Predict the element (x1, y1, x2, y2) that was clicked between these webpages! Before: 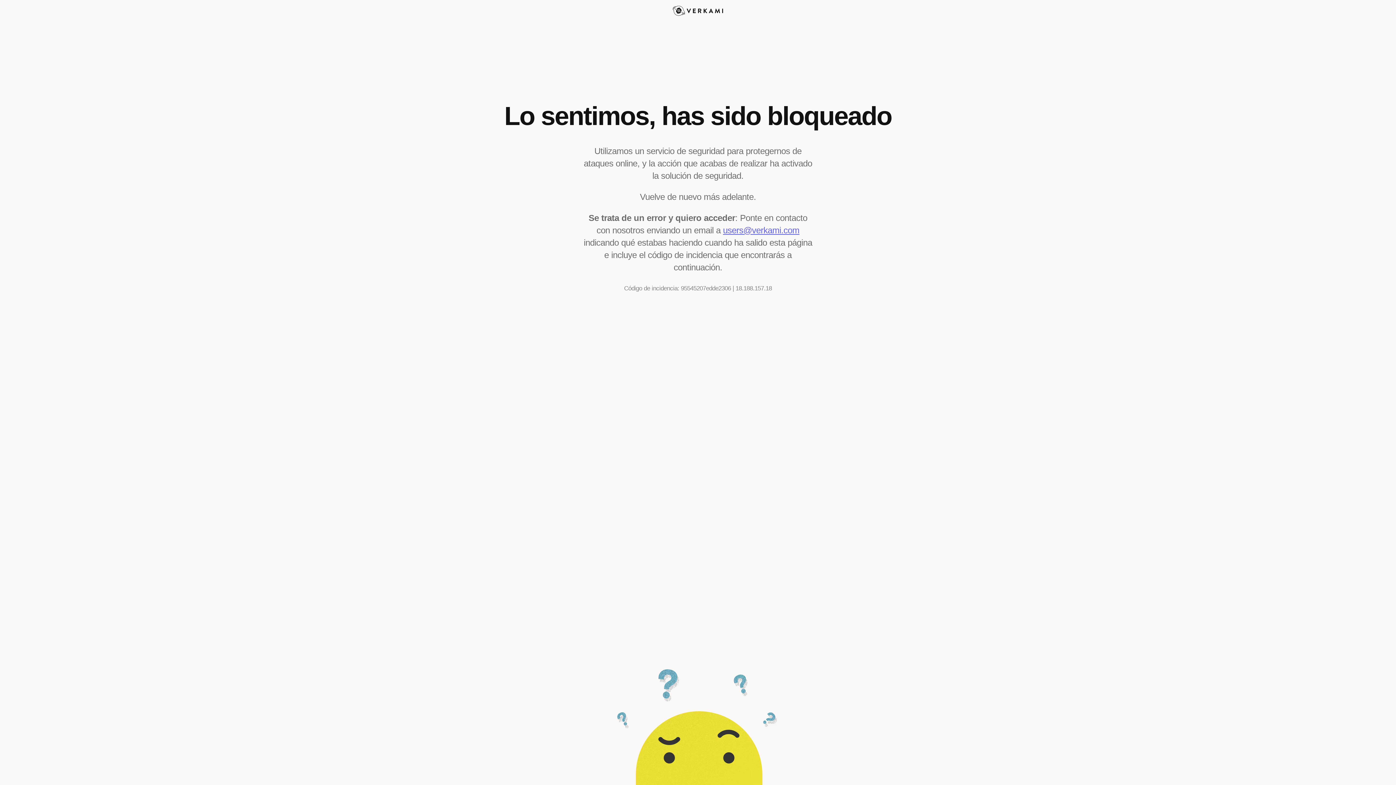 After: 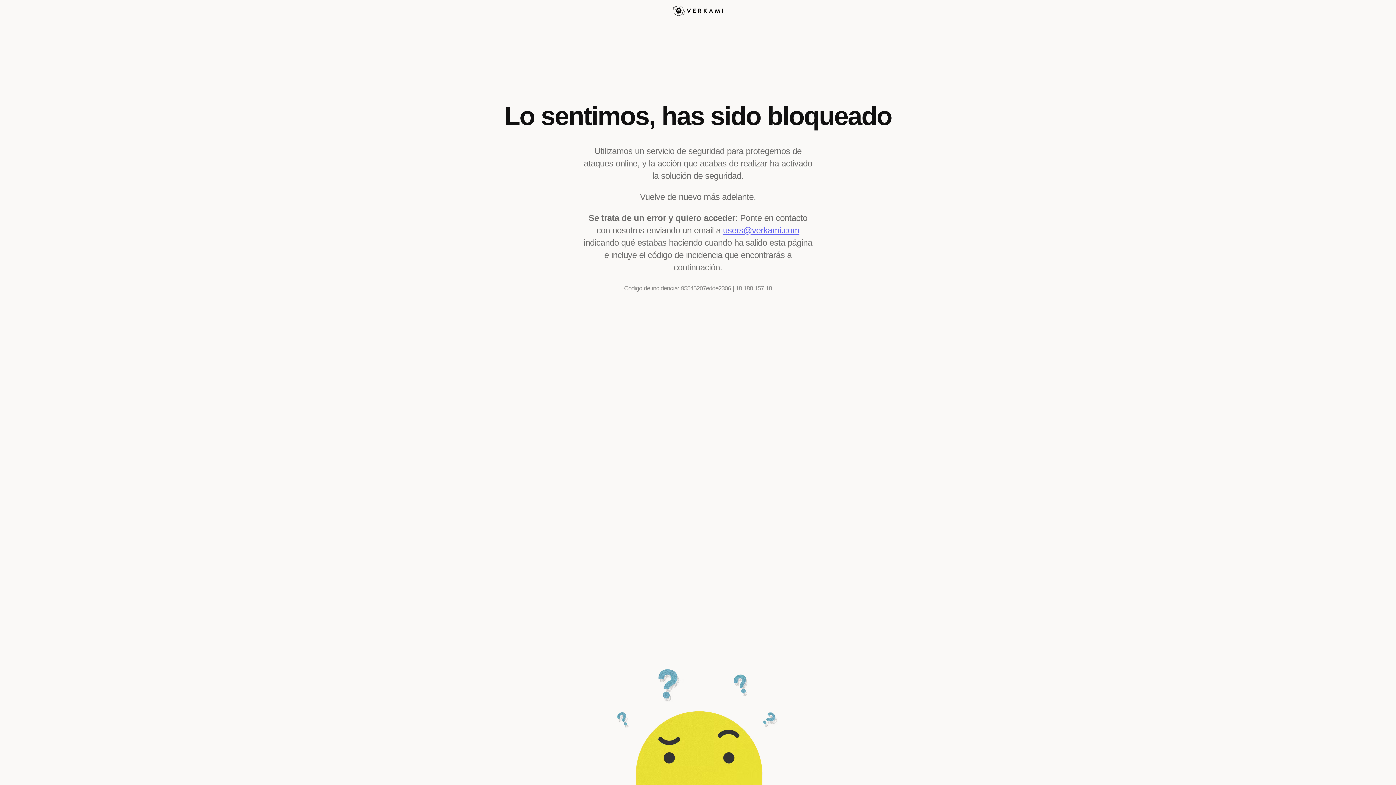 Action: label: users@verkami.com bbox: (723, 225, 799, 235)